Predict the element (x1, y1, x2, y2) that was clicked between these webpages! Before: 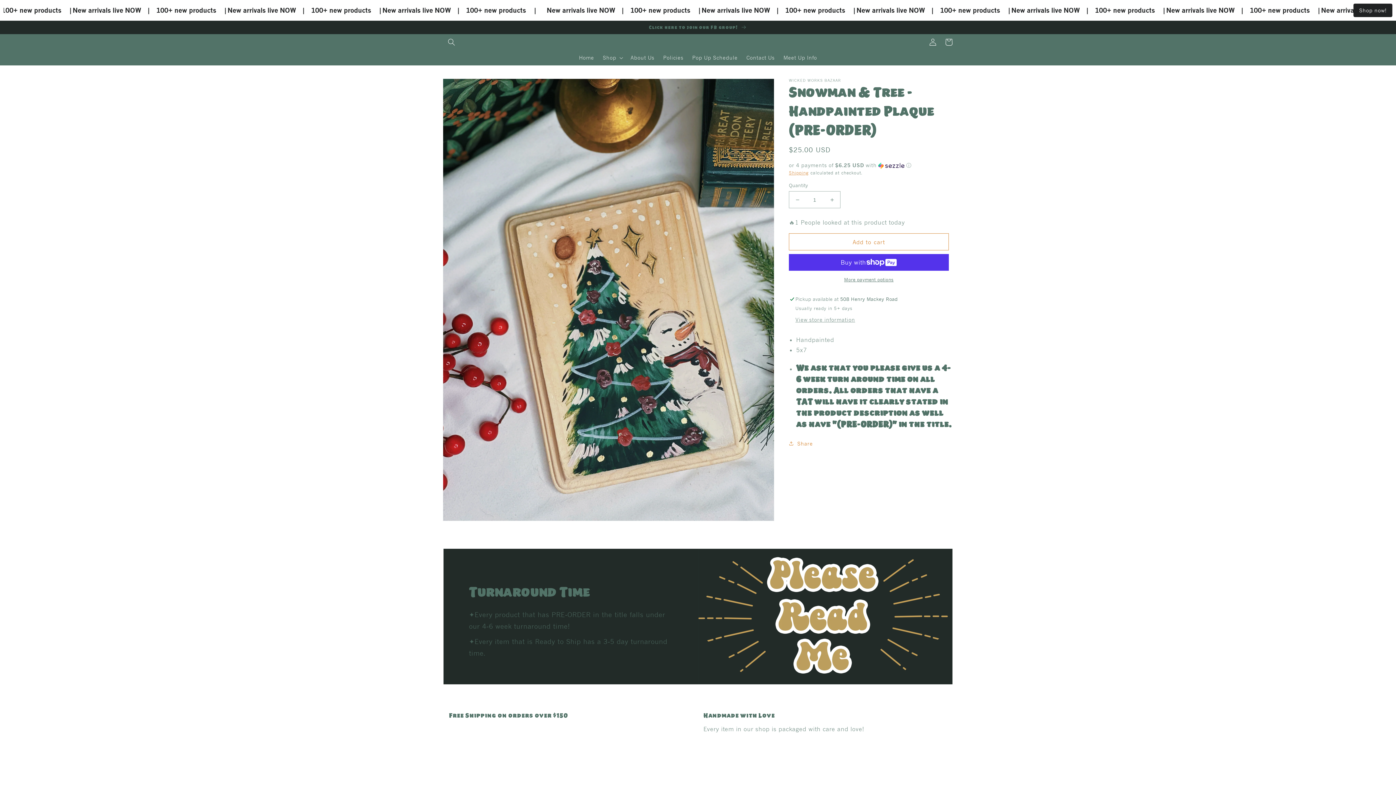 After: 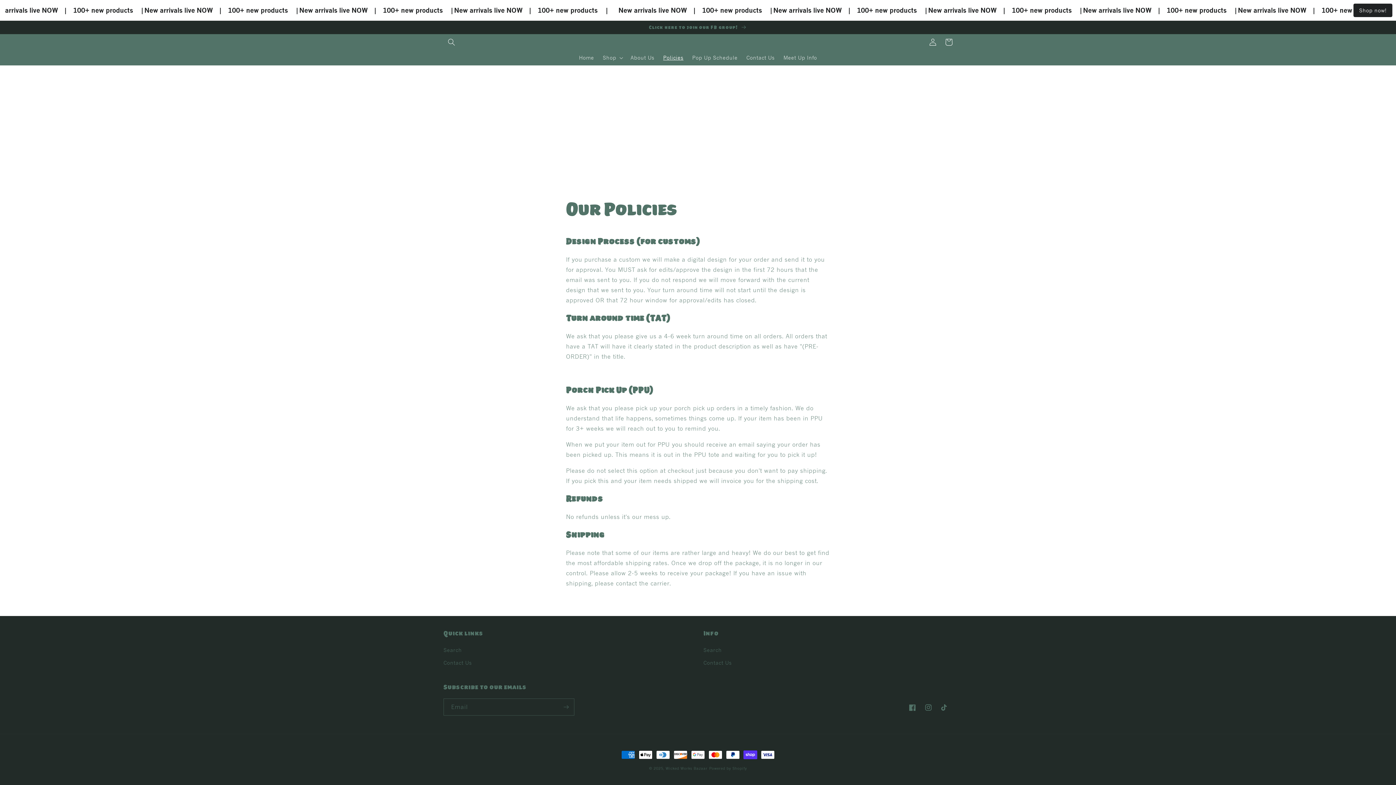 Action: label: Policies bbox: (659, 50, 688, 65)